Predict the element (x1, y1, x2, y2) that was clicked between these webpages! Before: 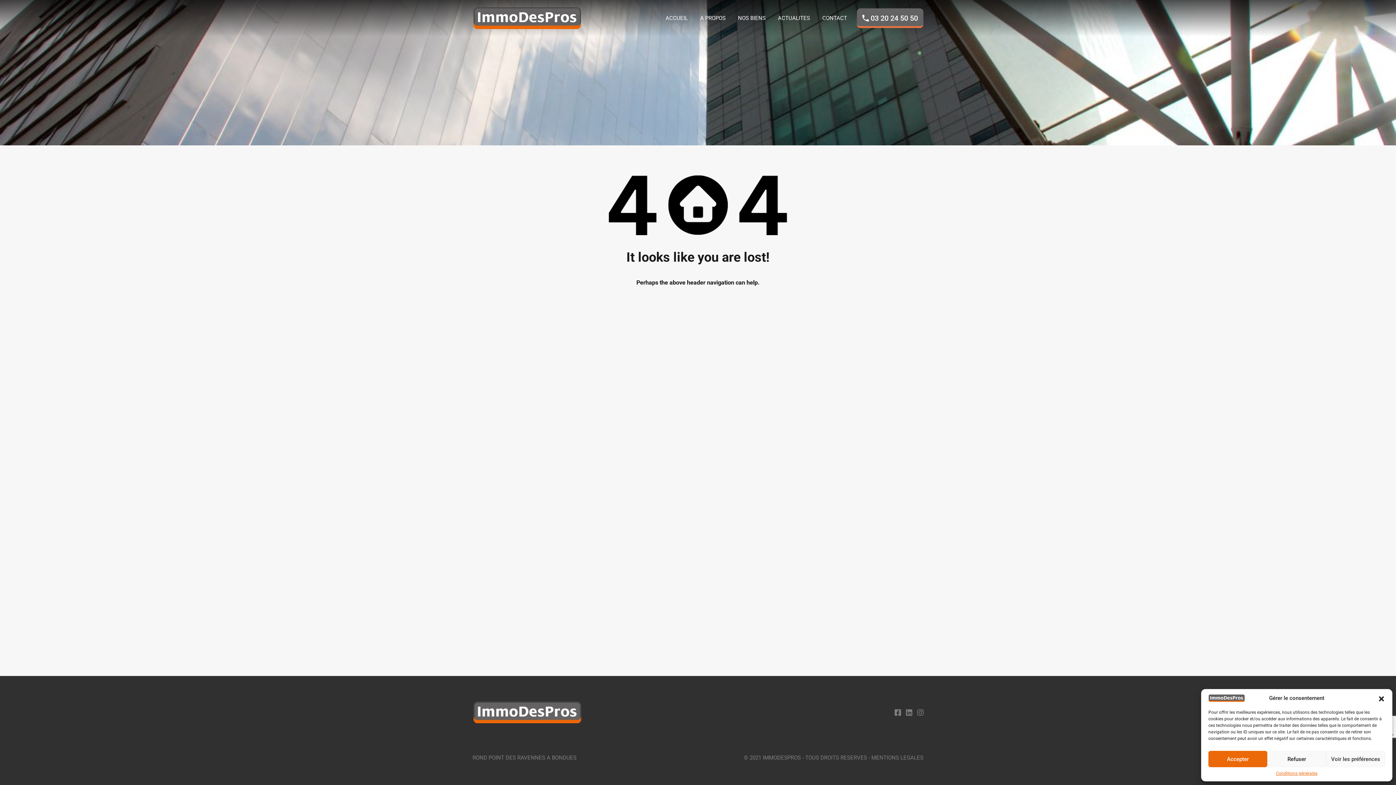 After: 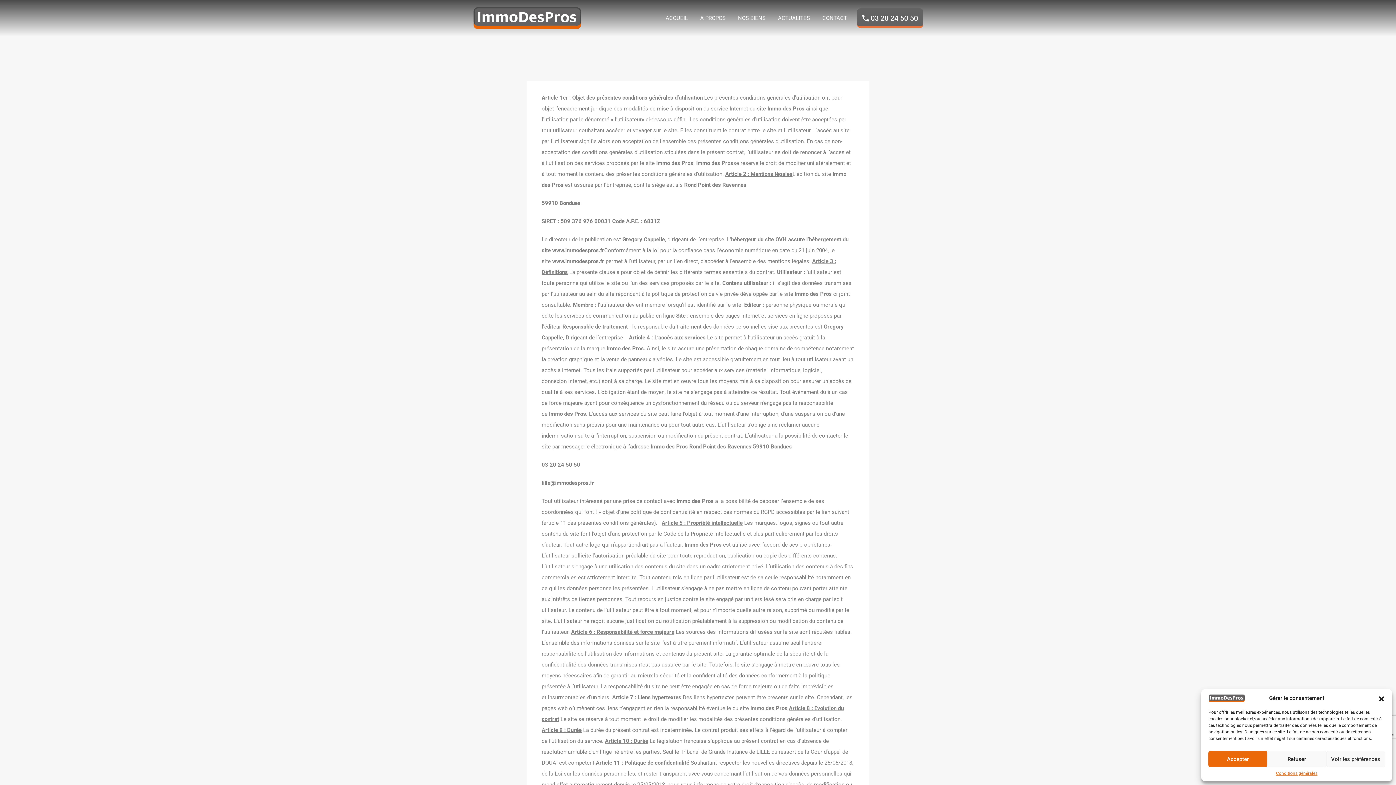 Action: label: MENTIONS LEGALES bbox: (871, 754, 923, 761)